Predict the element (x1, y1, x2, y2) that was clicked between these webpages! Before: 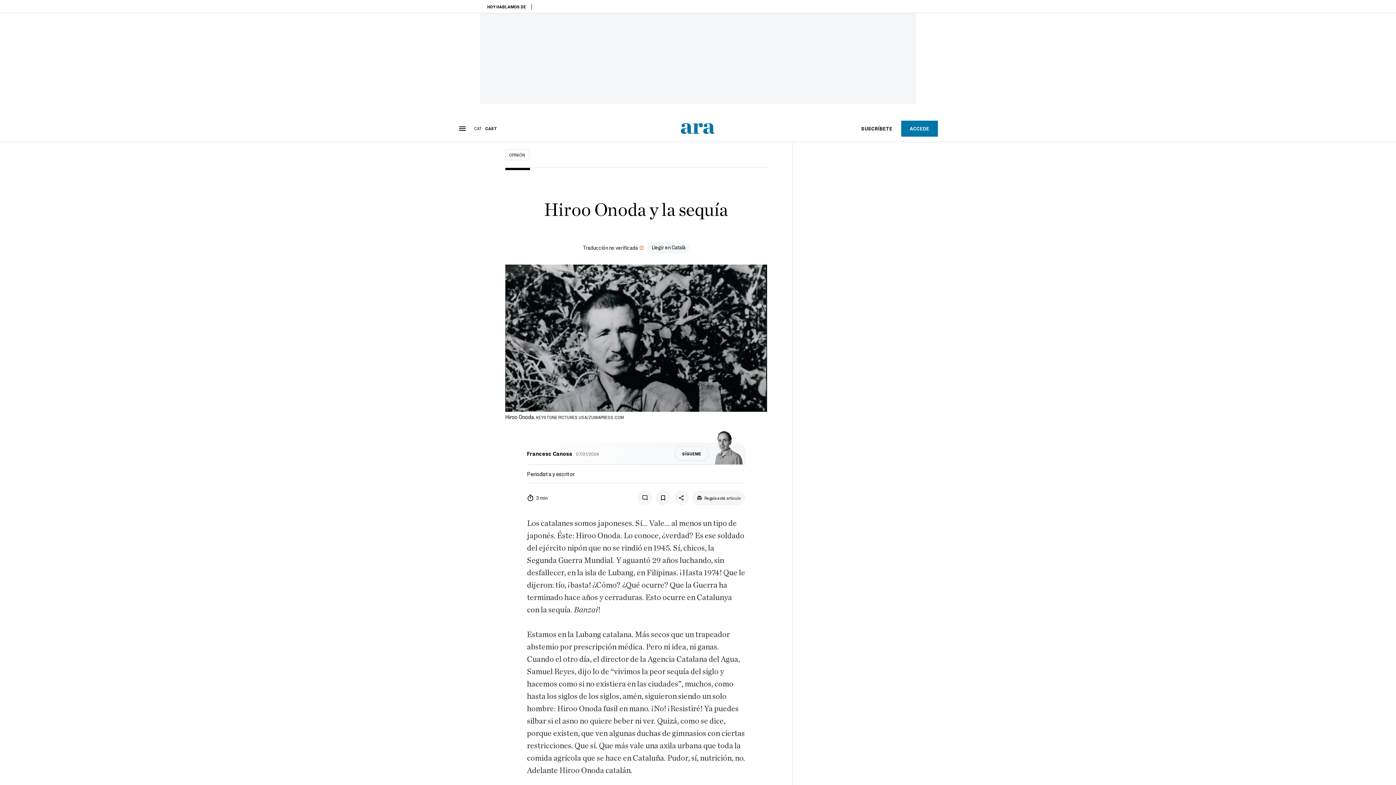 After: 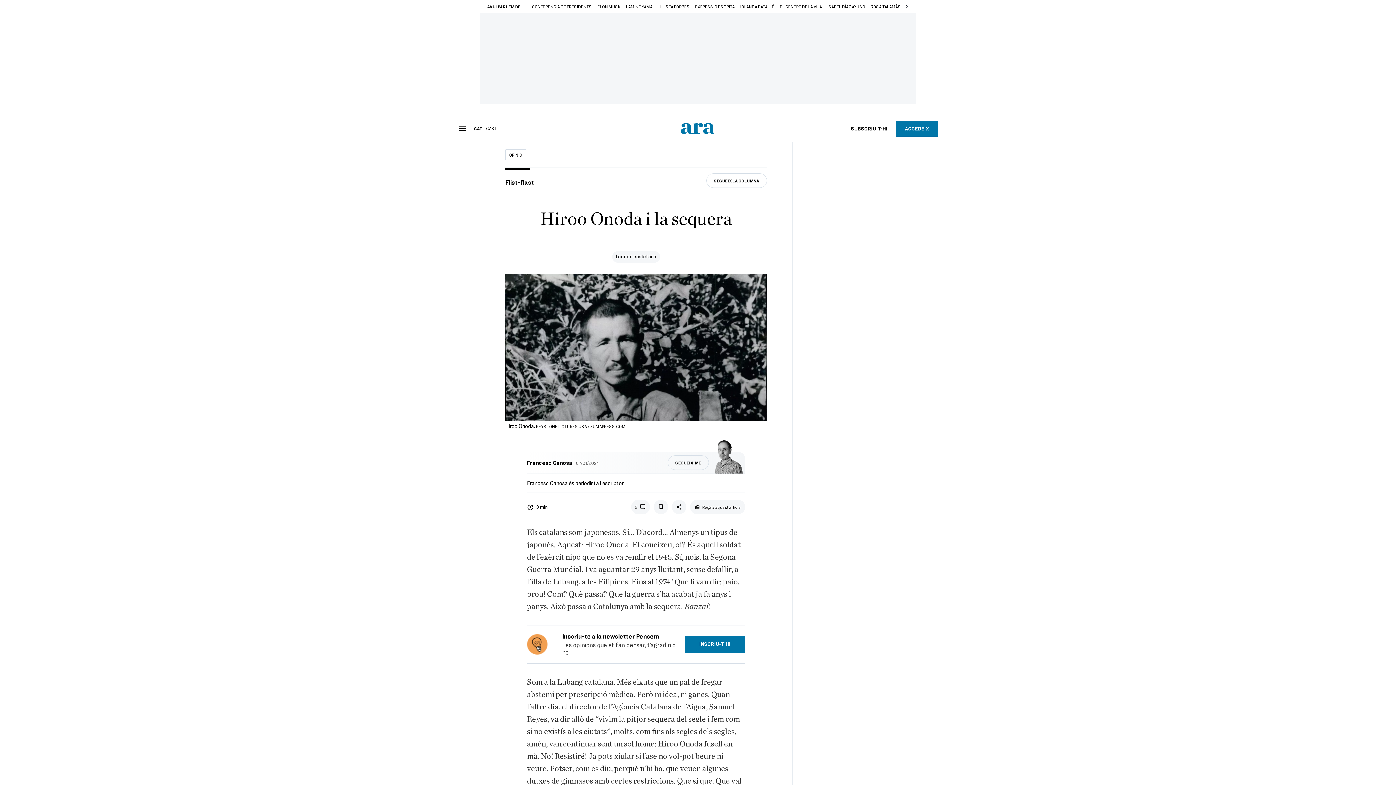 Action: label: CAT bbox: (474, 125, 481, 130)